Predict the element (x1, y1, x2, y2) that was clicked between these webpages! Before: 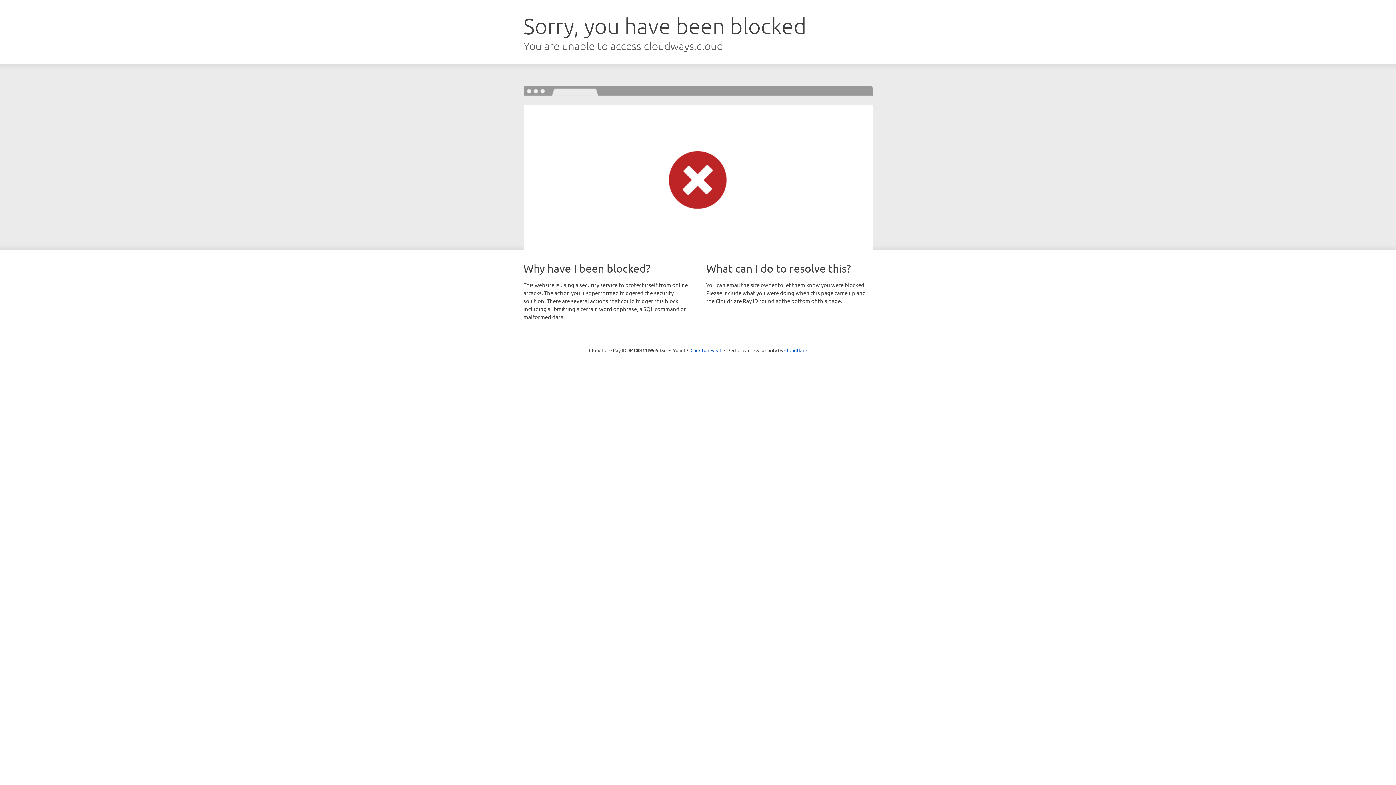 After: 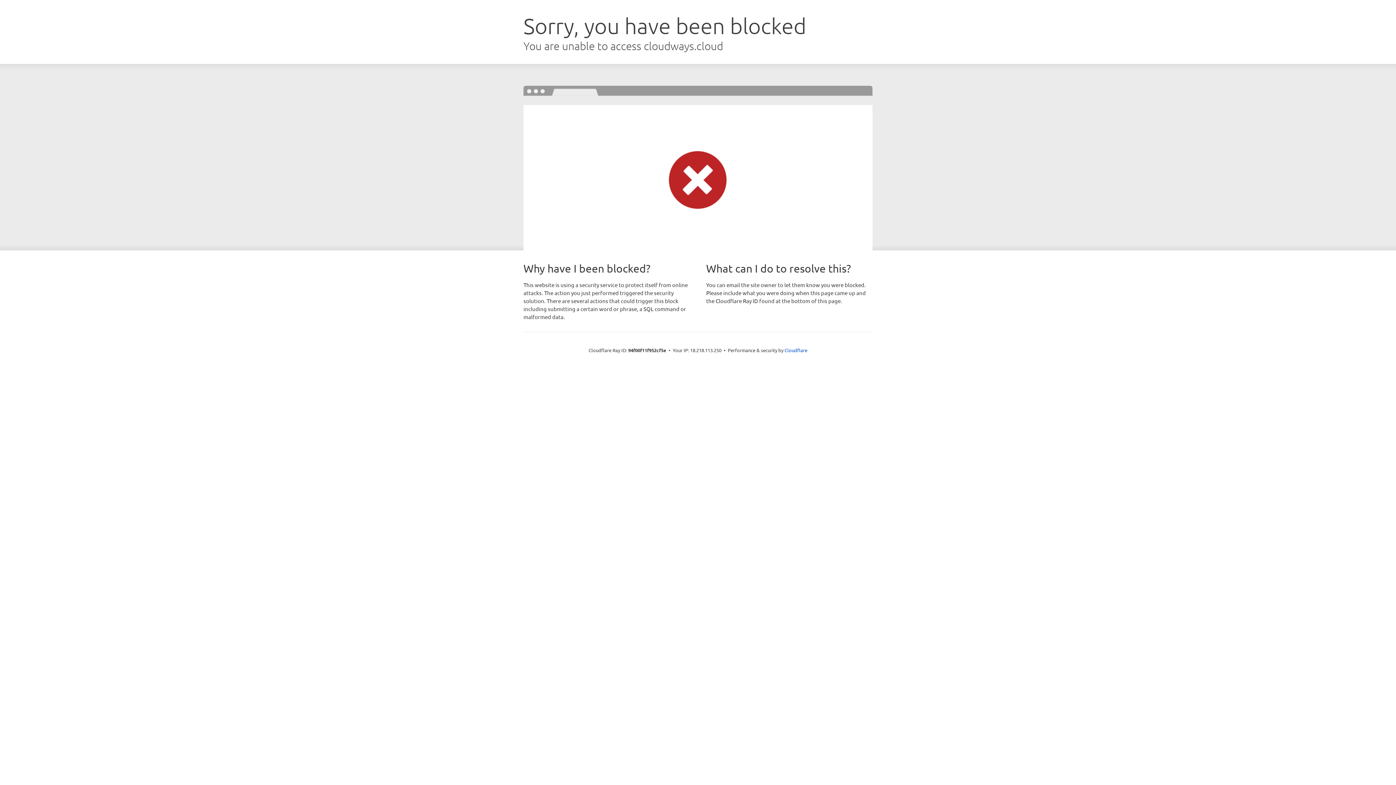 Action: bbox: (690, 346, 721, 353) label: Click to reveal